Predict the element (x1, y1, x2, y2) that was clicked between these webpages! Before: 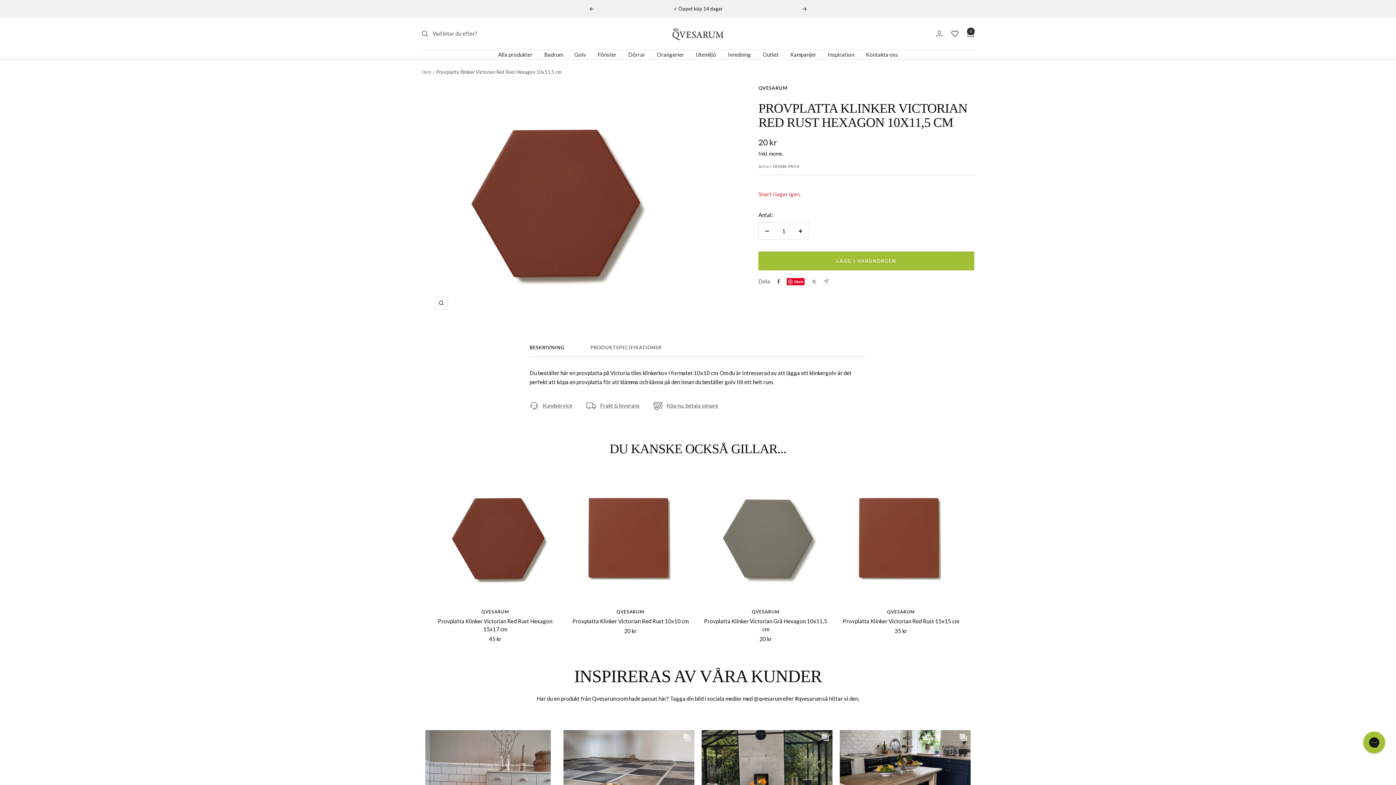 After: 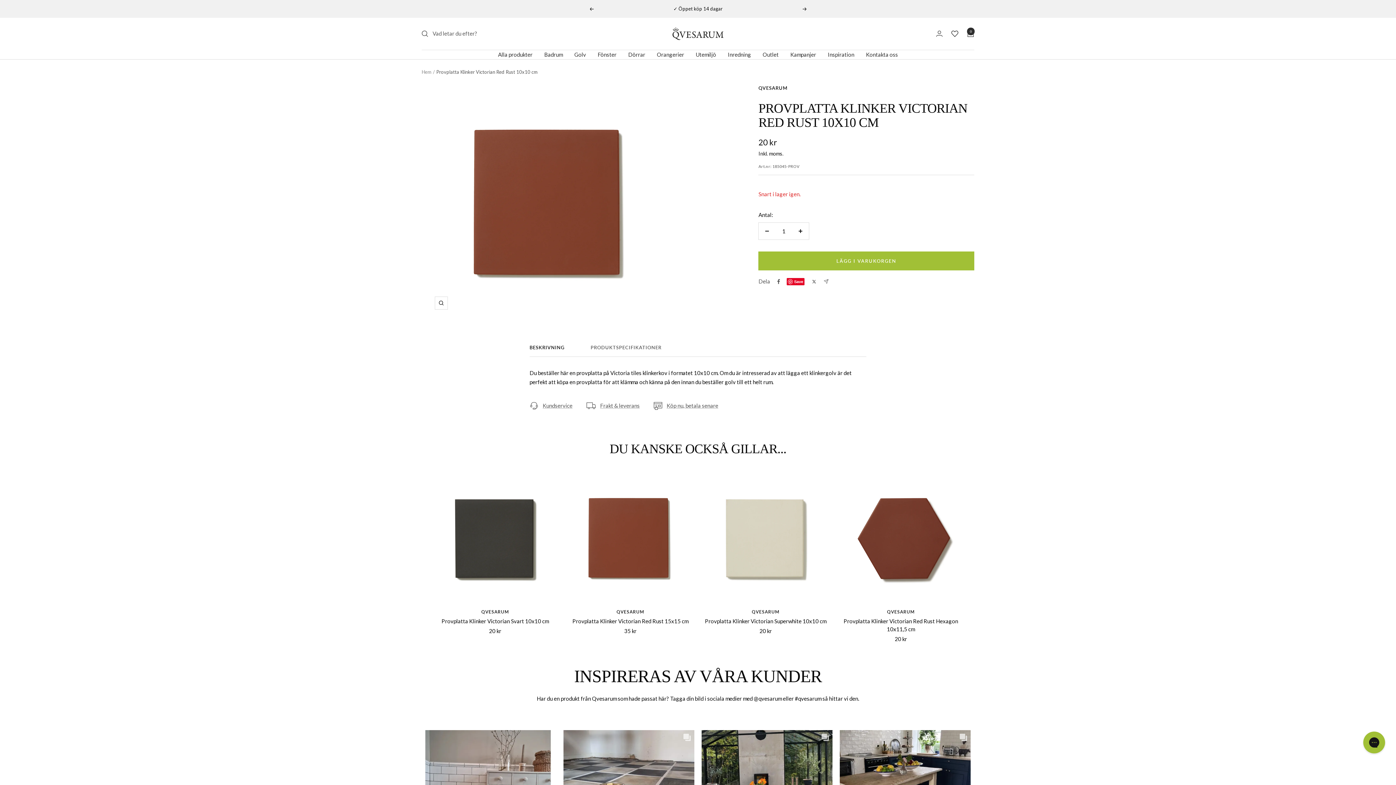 Action: bbox: (567, 473, 693, 600)